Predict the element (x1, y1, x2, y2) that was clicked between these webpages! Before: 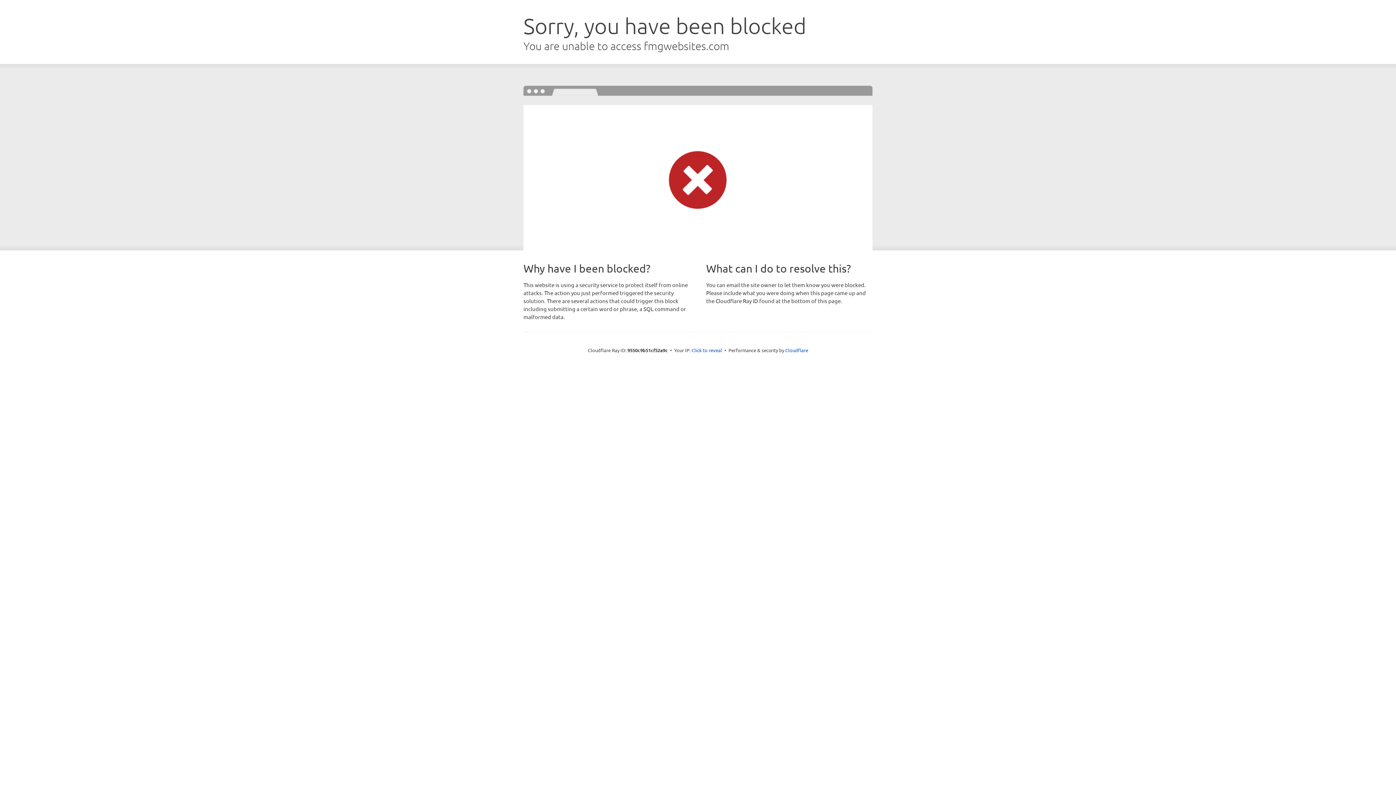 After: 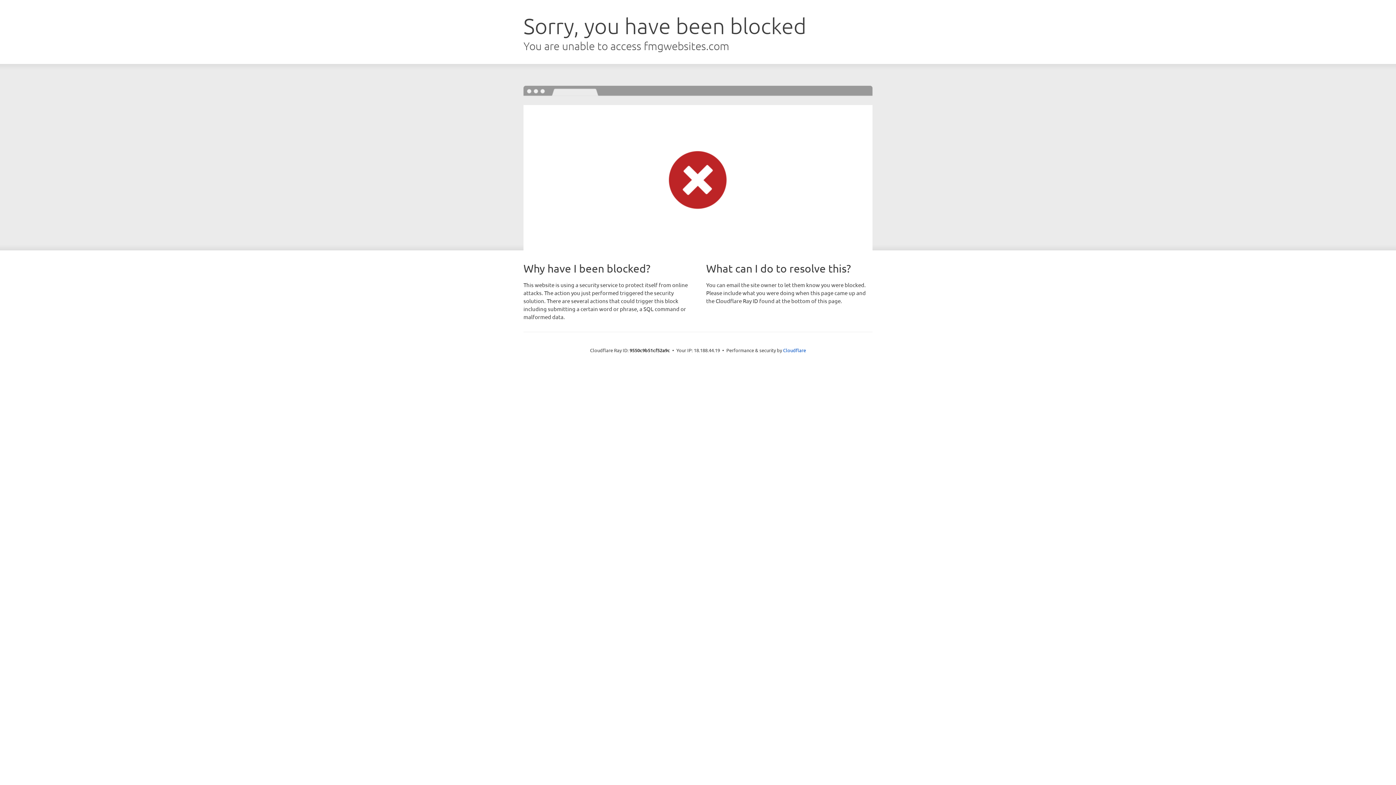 Action: label: Click to reveal bbox: (691, 346, 722, 353)